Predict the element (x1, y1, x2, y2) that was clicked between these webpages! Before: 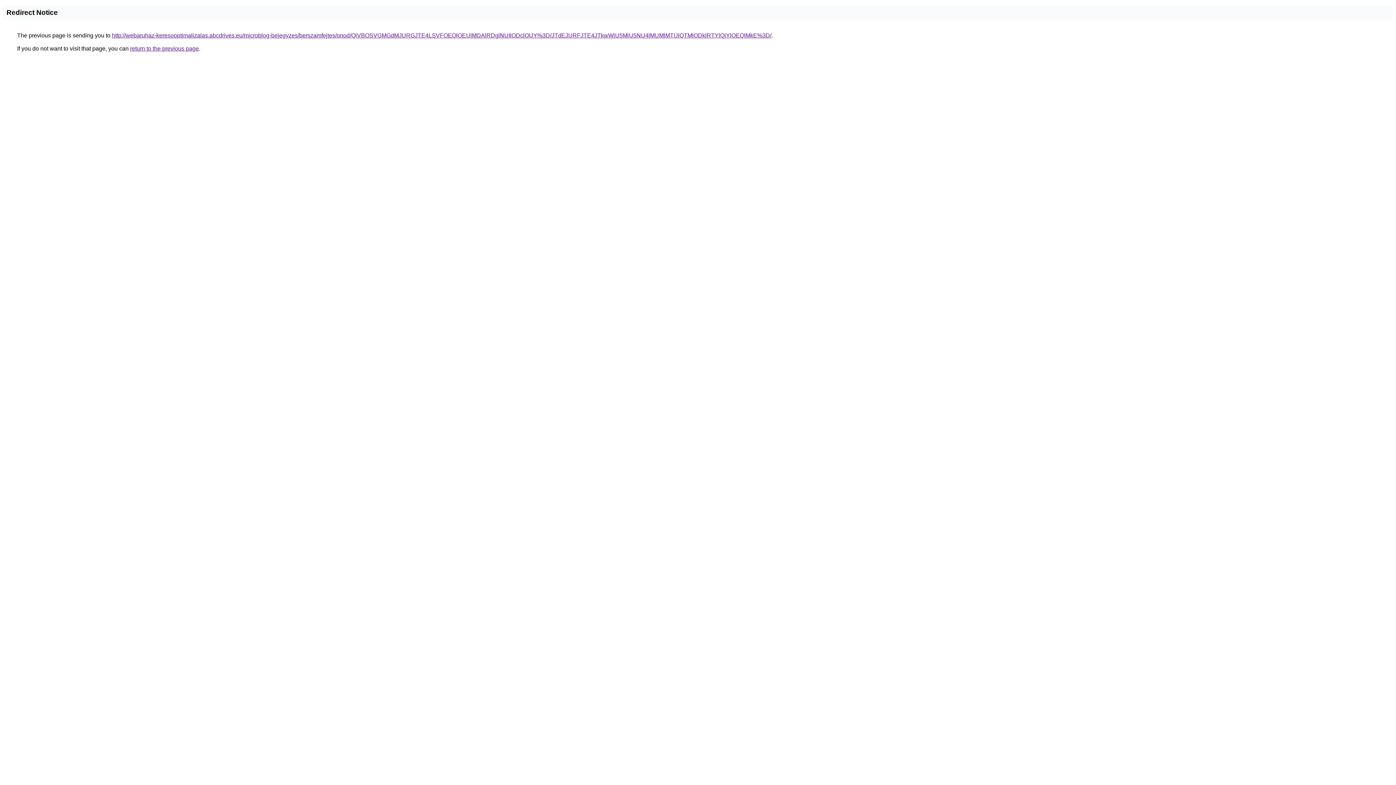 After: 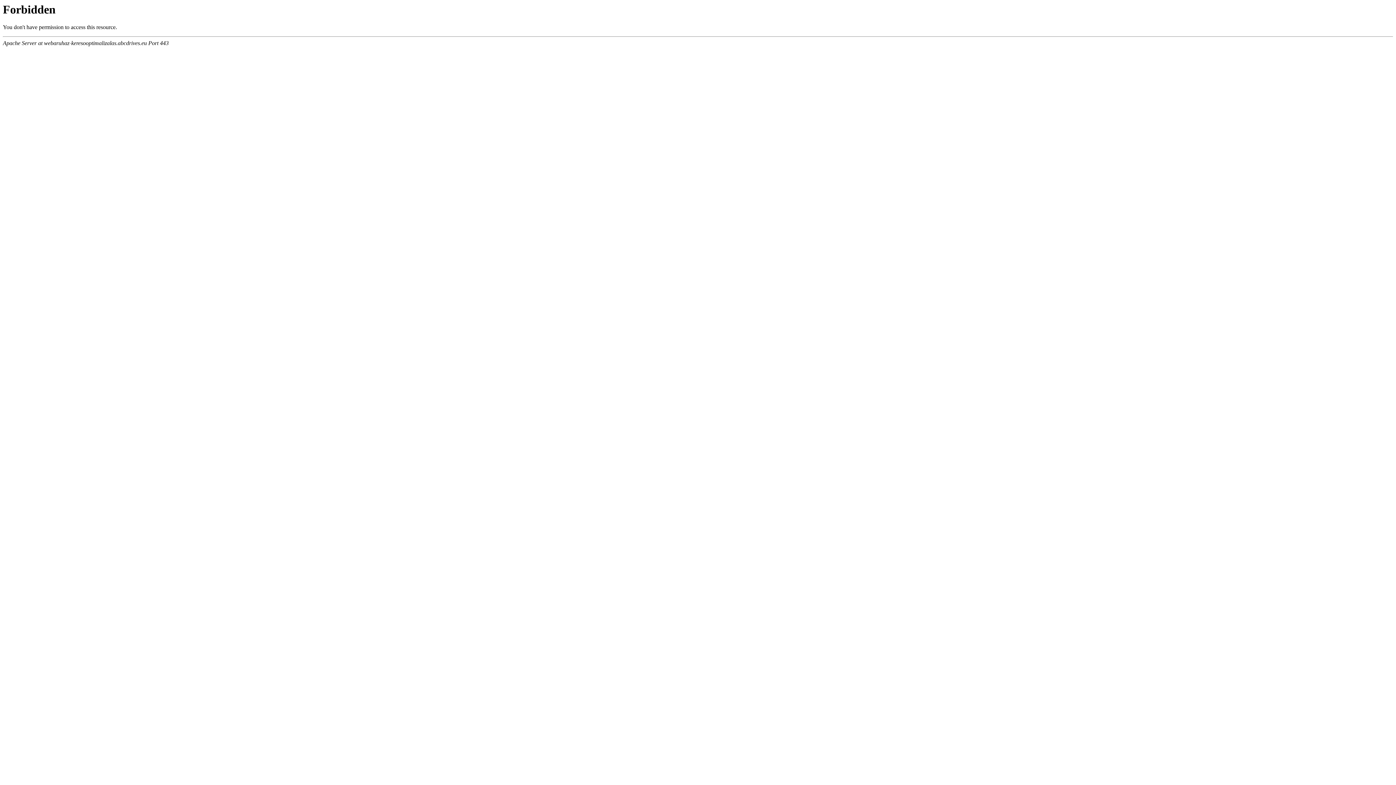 Action: label: http://webaruhaz-keresooptimalizalas.abcdrives.eu/microblog-bejegyzes/berszamfejtes/onod/QiVBOSVGMGdMJURGJTE4LSVFOEQlOEUlMDAlRDglNUIlODclOUY%3D/JTdEJURFJTE4JTkwWiU5MiU5NU4lMUMlMTUlQTMlODklRTYlQjYlOEQlMkE%3D/ bbox: (112, 32, 771, 38)